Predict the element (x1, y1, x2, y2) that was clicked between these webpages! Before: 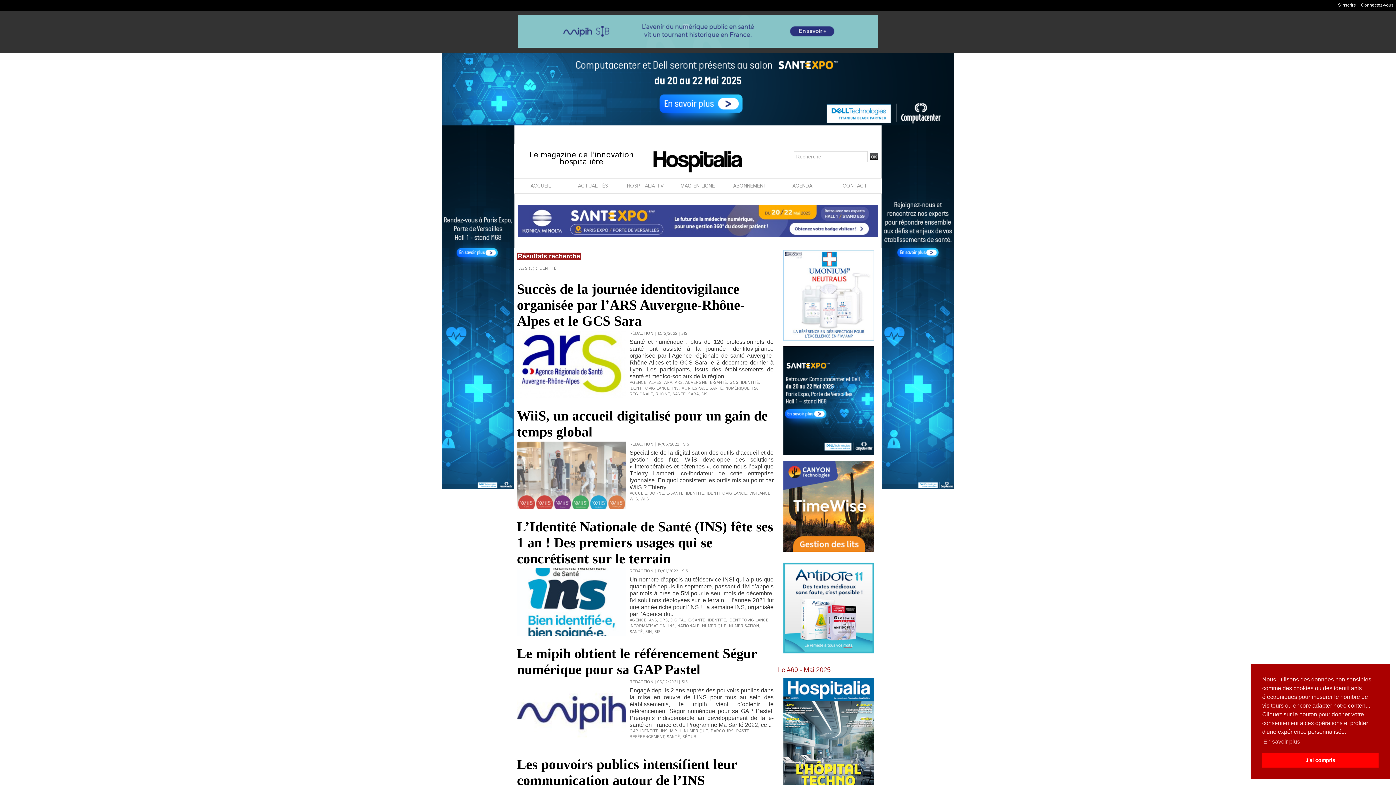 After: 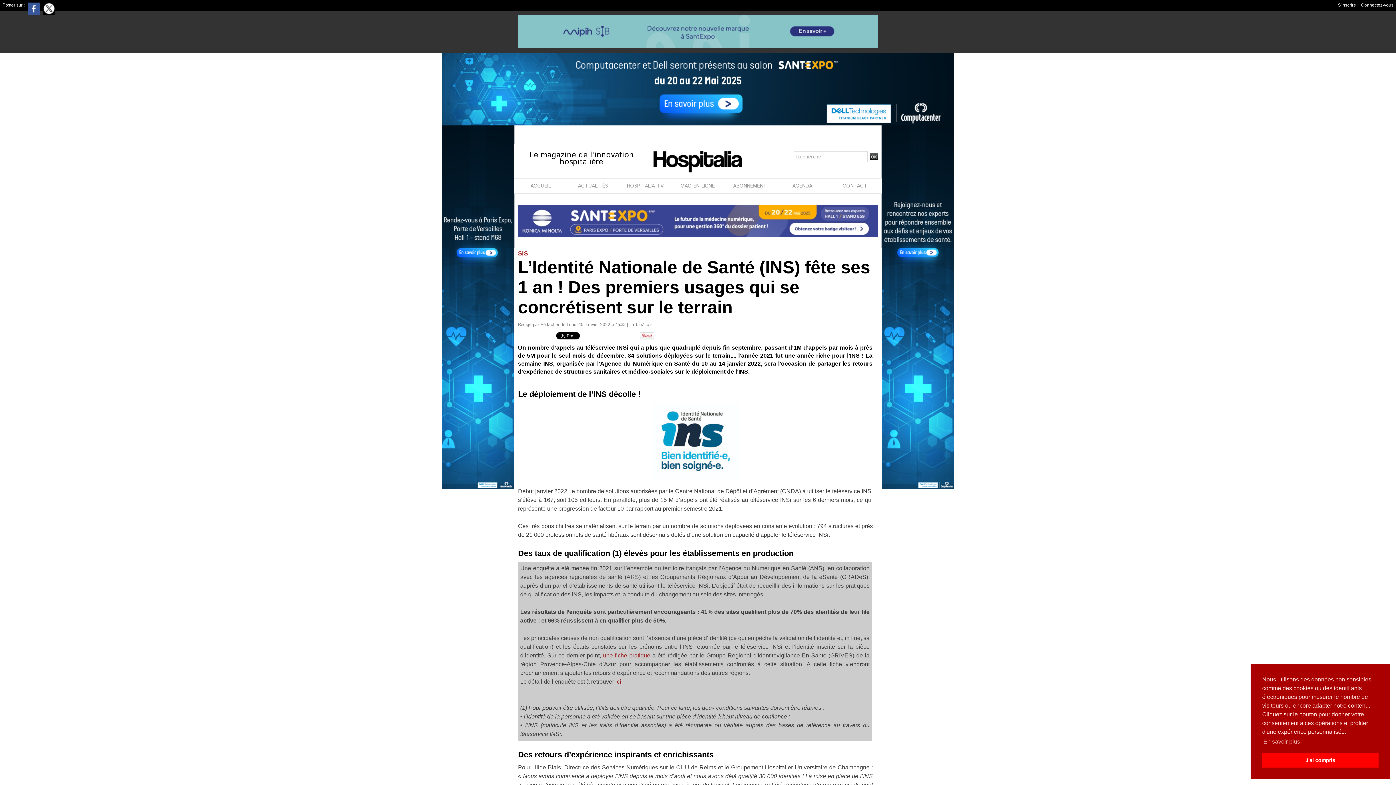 Action: label: L’Identité Nationale de Santé (INS) fête ses 1 an ! Des premiers usages qui se concrétisent sur le terrain bbox: (517, 519, 773, 566)